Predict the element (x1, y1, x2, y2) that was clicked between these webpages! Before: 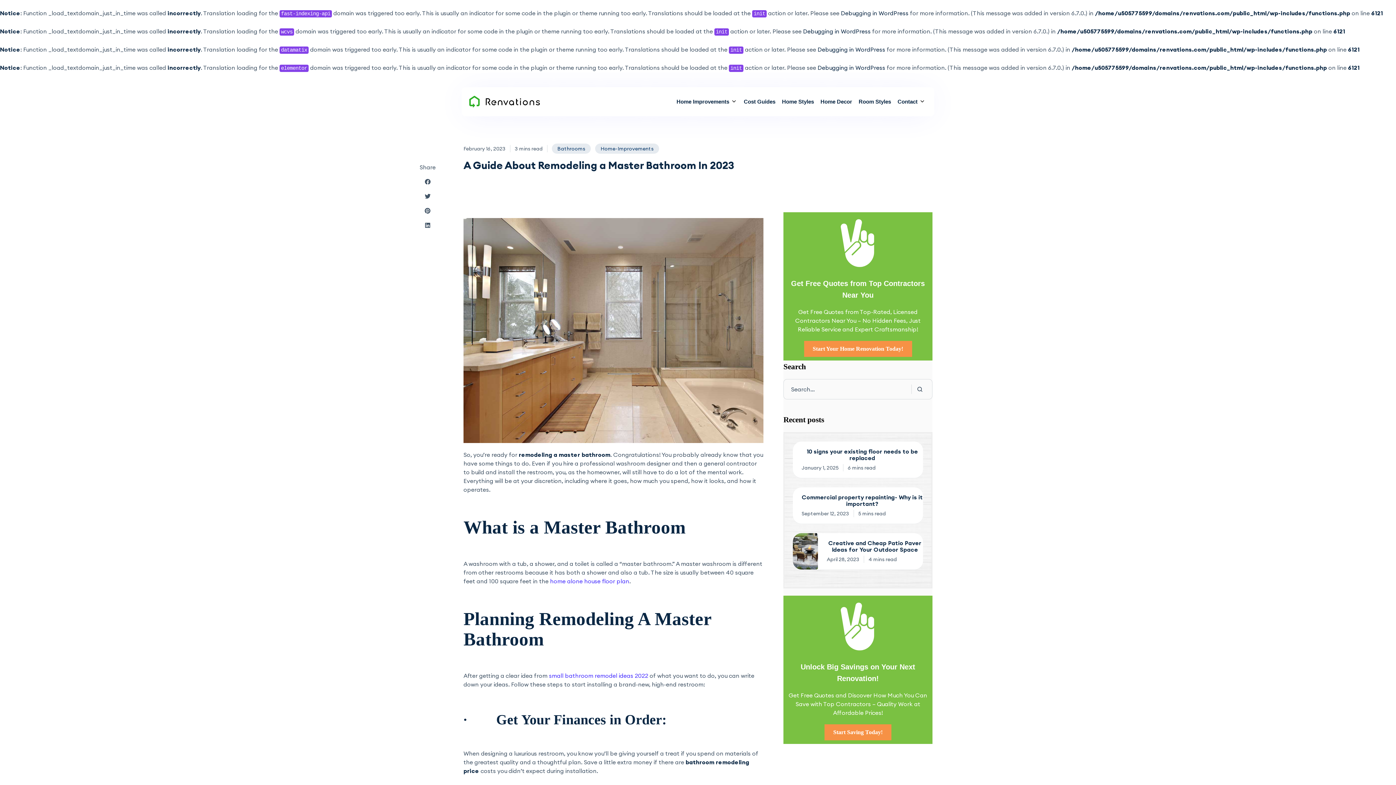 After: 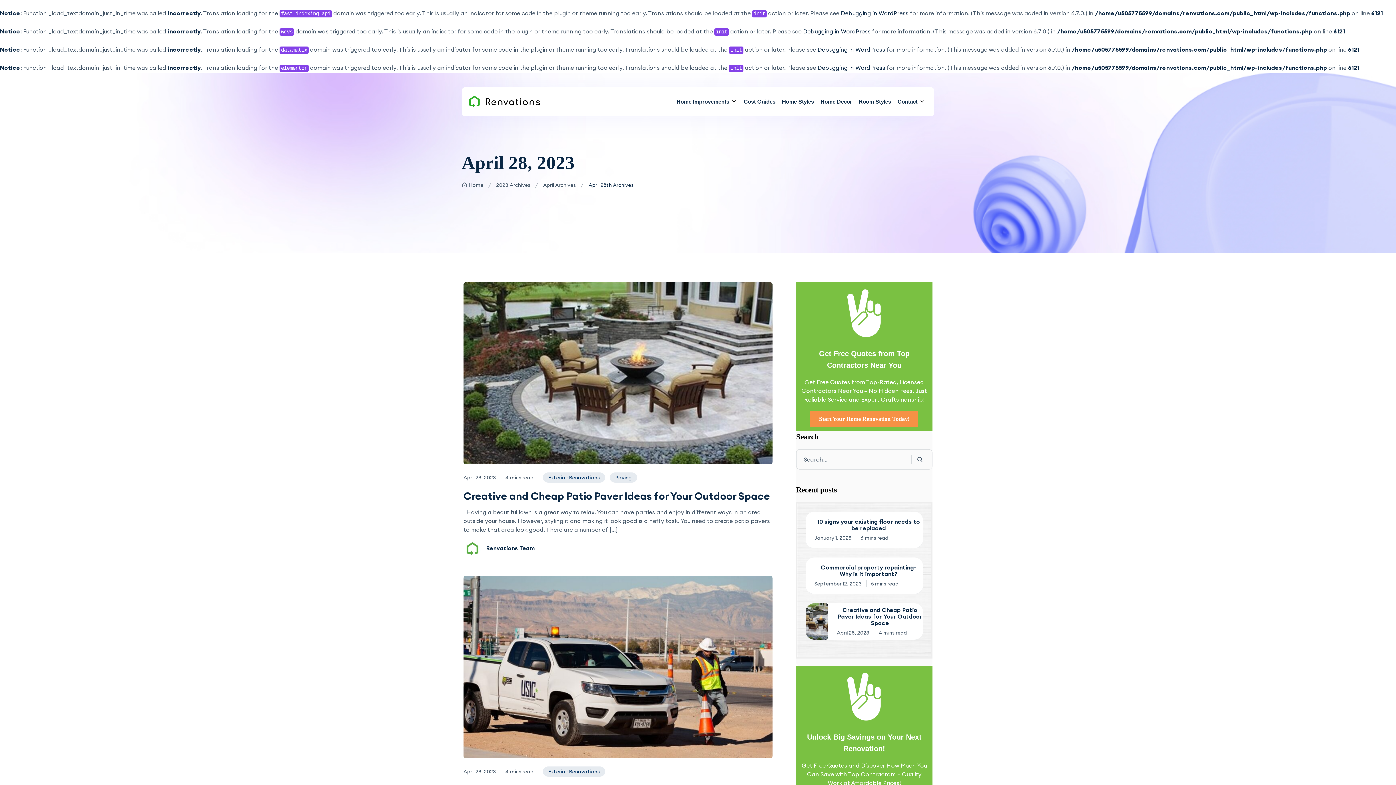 Action: label: April 28, 2023 bbox: (827, 556, 859, 562)